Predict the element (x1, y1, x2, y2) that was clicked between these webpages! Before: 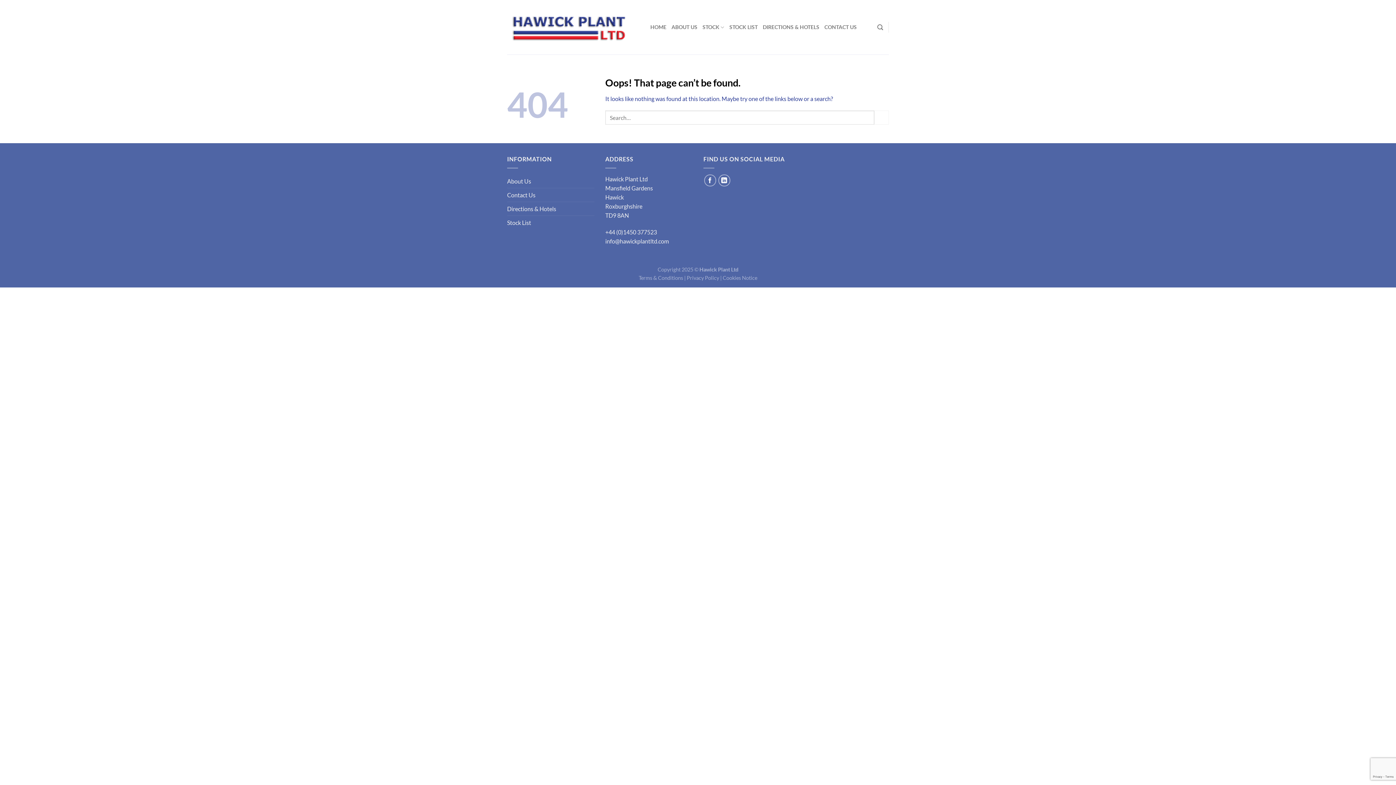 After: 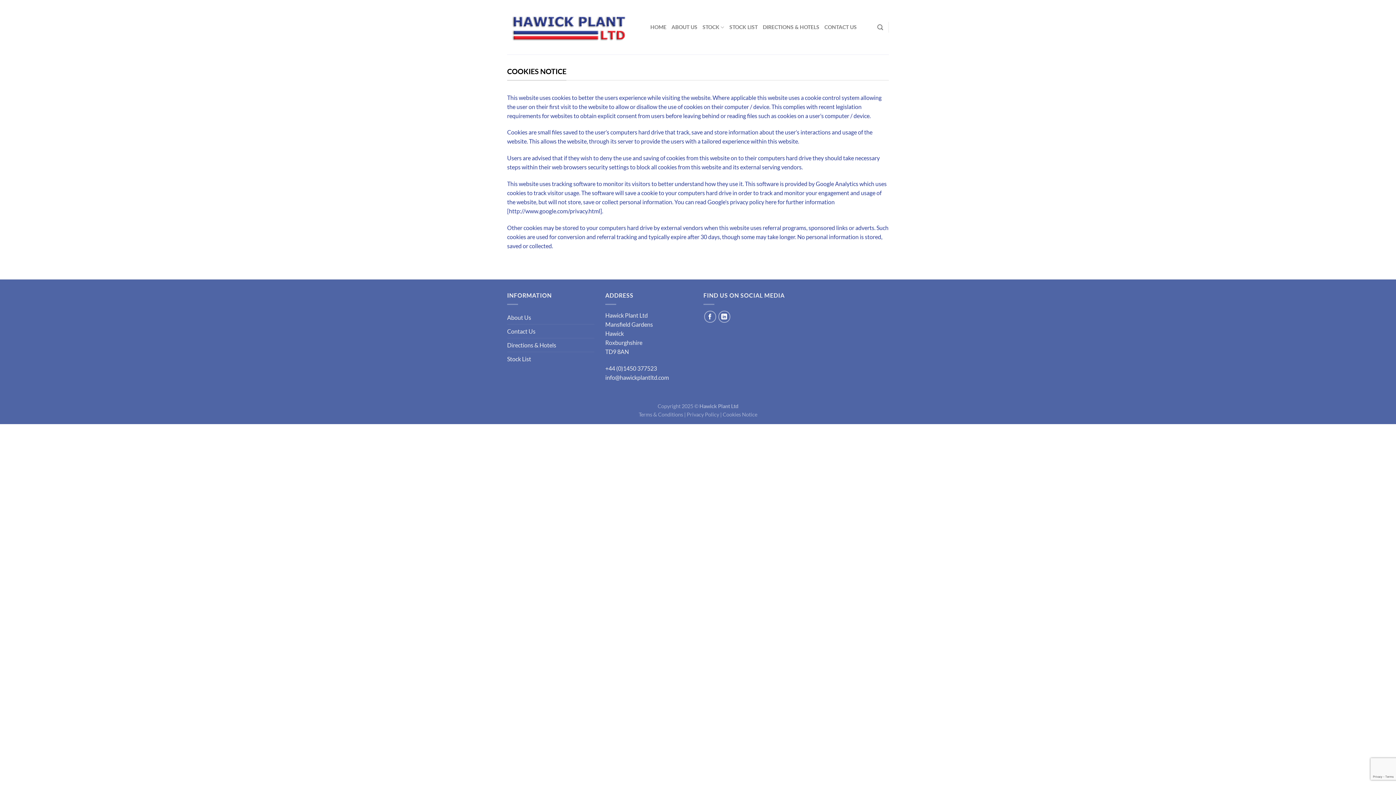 Action: bbox: (722, 275, 757, 281) label: Cookies Notice